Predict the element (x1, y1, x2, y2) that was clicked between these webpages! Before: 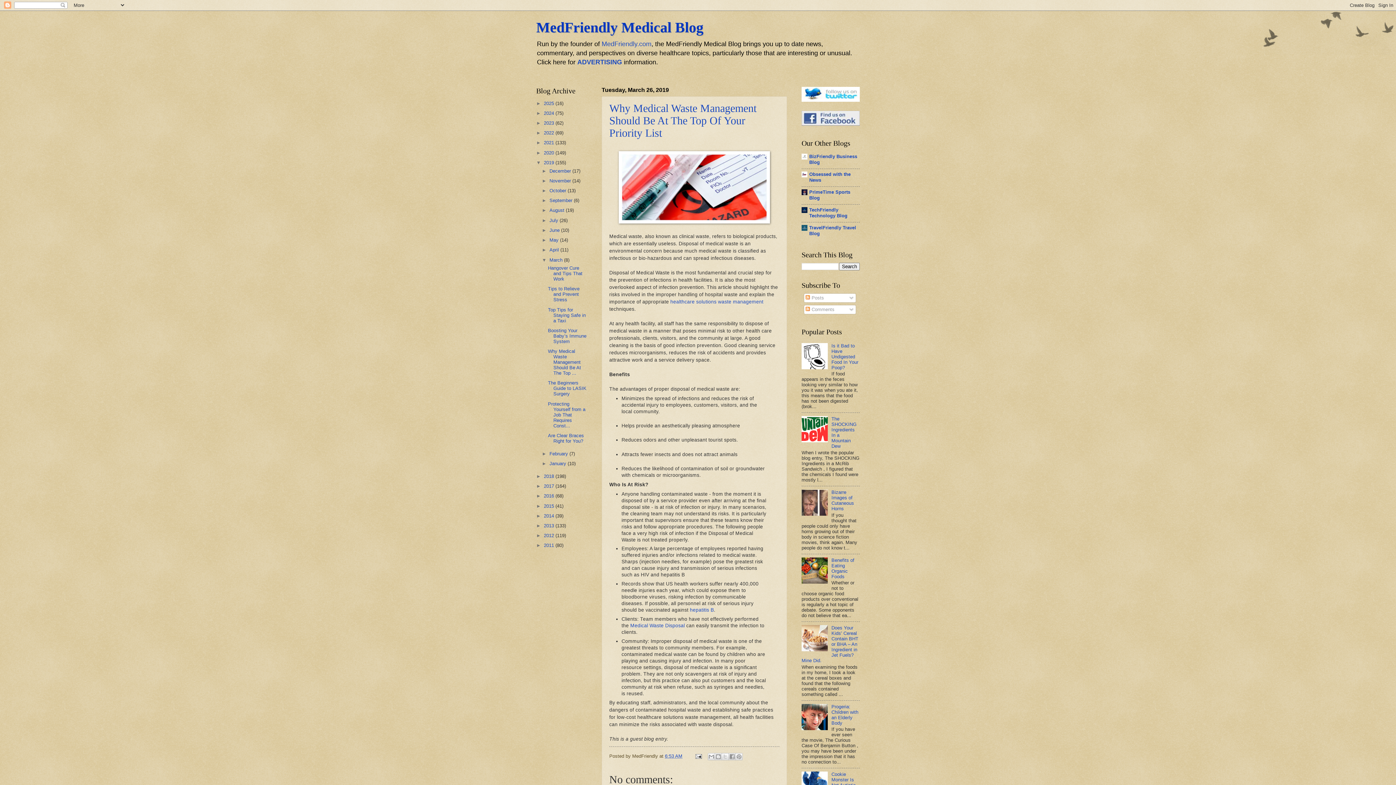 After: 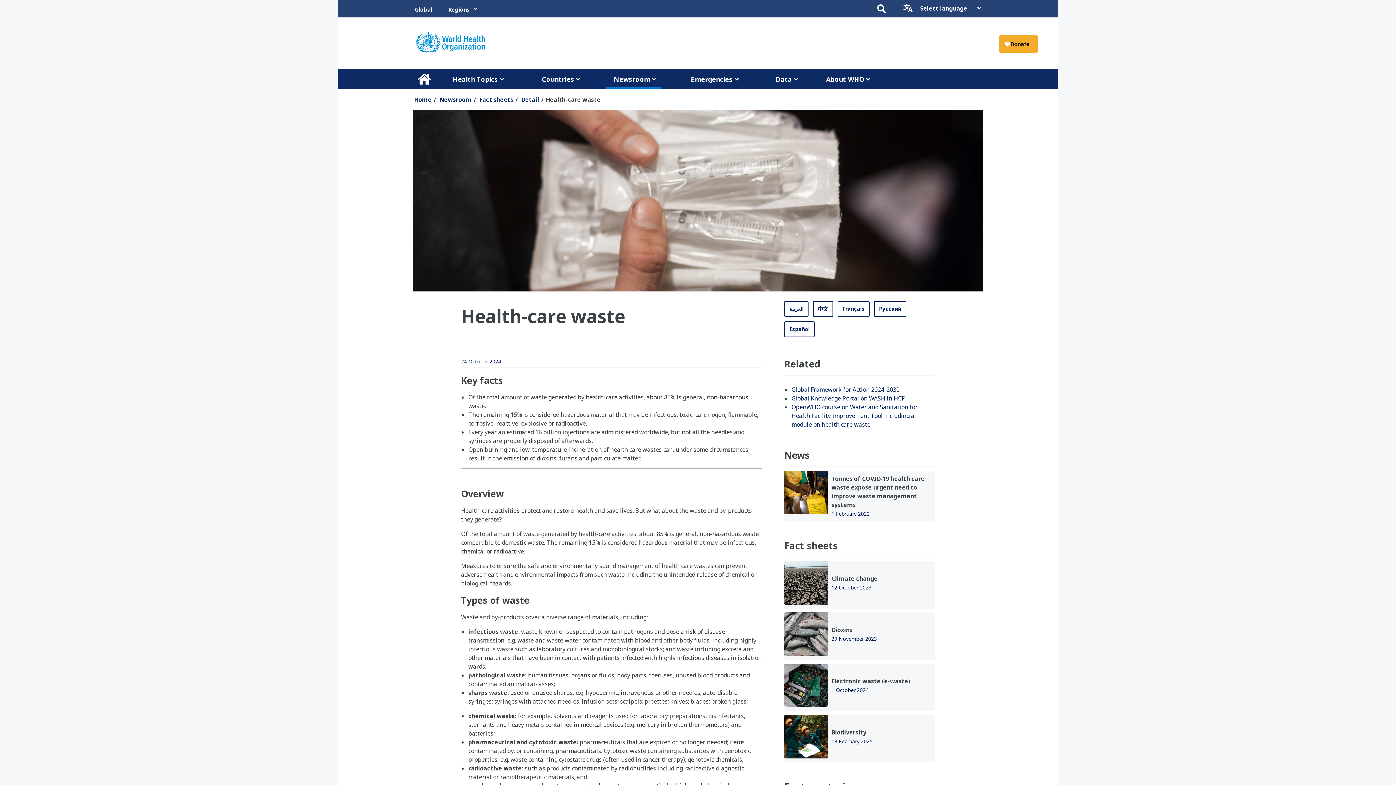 Action: bbox: (630, 623, 685, 628) label: Medical Waste Disposal